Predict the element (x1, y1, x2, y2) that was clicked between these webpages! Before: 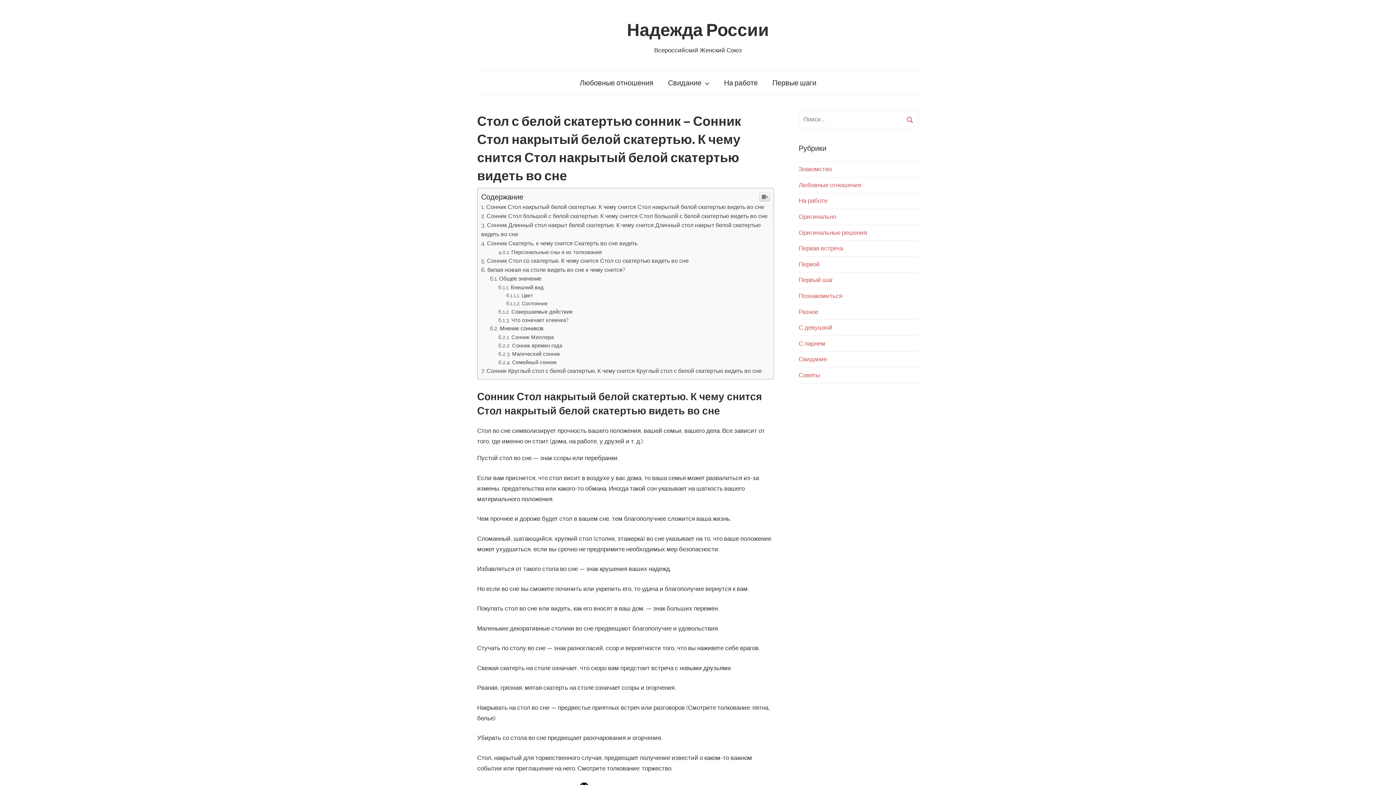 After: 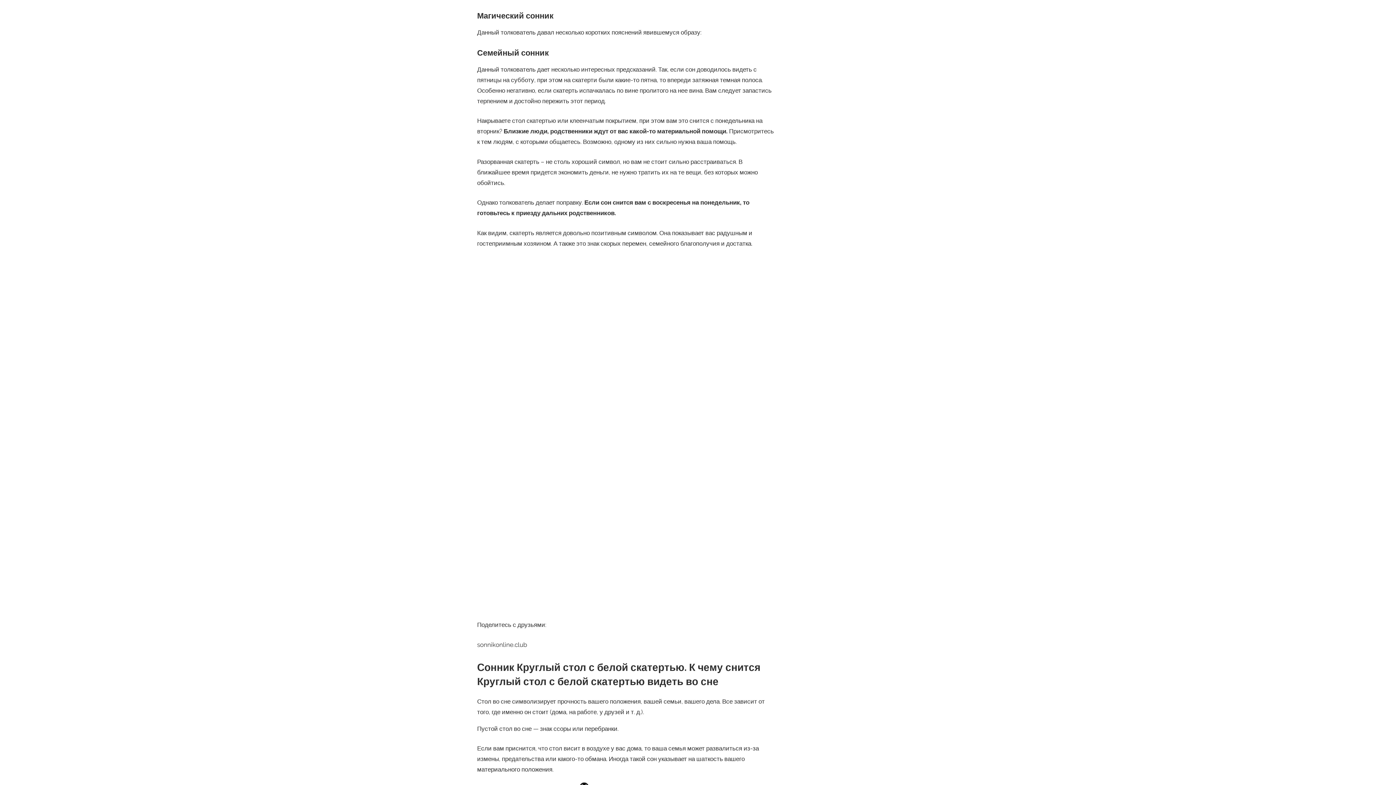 Action: label: Магический сонник bbox: (498, 351, 560, 357)